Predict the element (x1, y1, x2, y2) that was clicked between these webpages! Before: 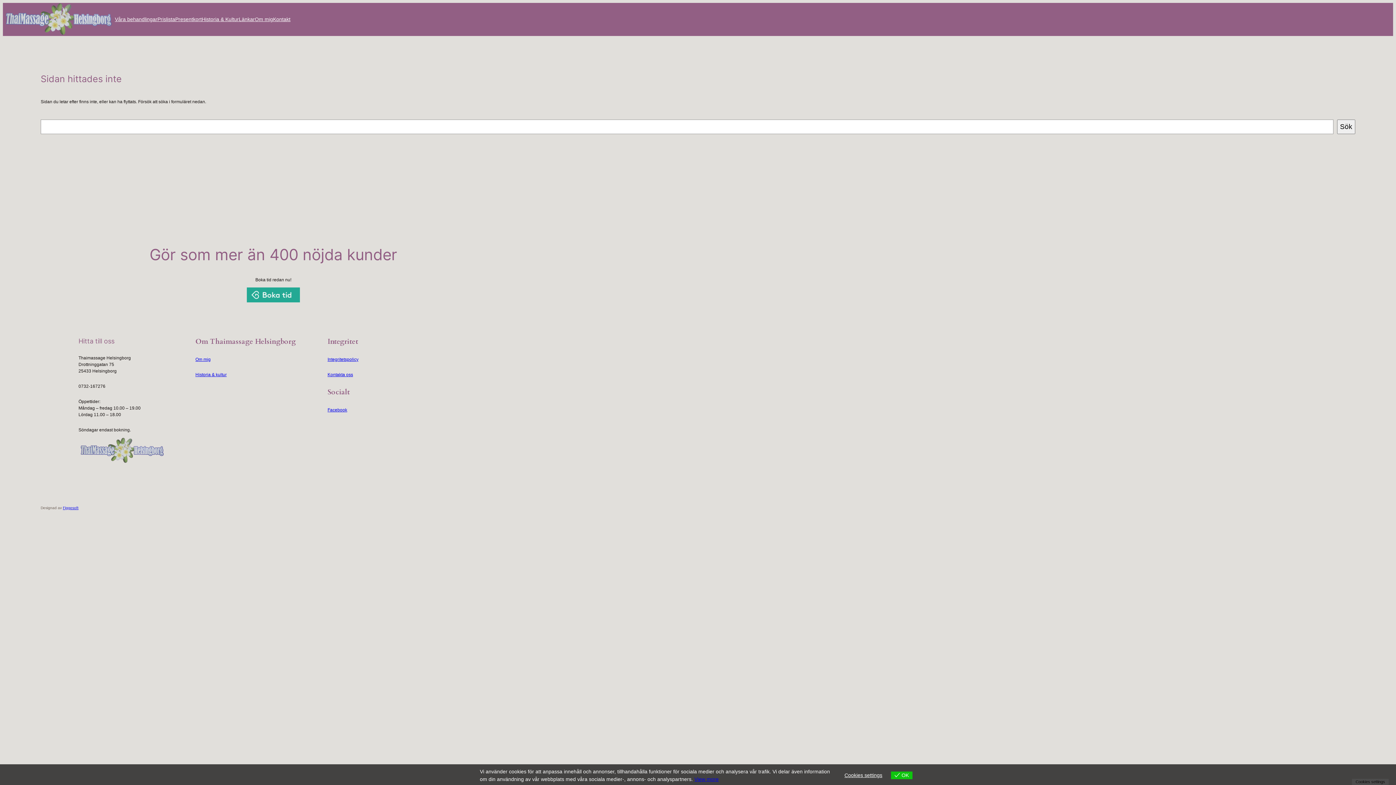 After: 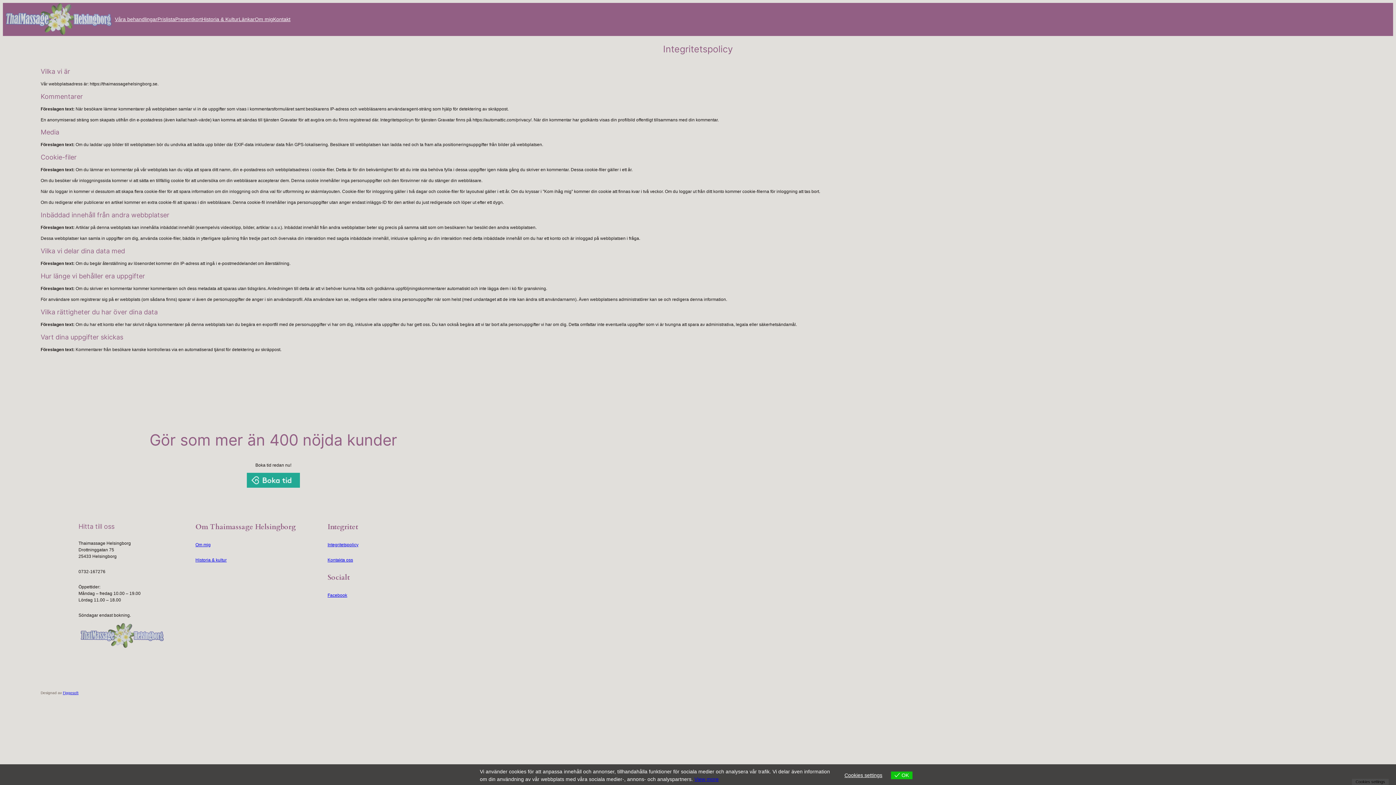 Action: label: Integritetspolicy bbox: (327, 357, 358, 362)